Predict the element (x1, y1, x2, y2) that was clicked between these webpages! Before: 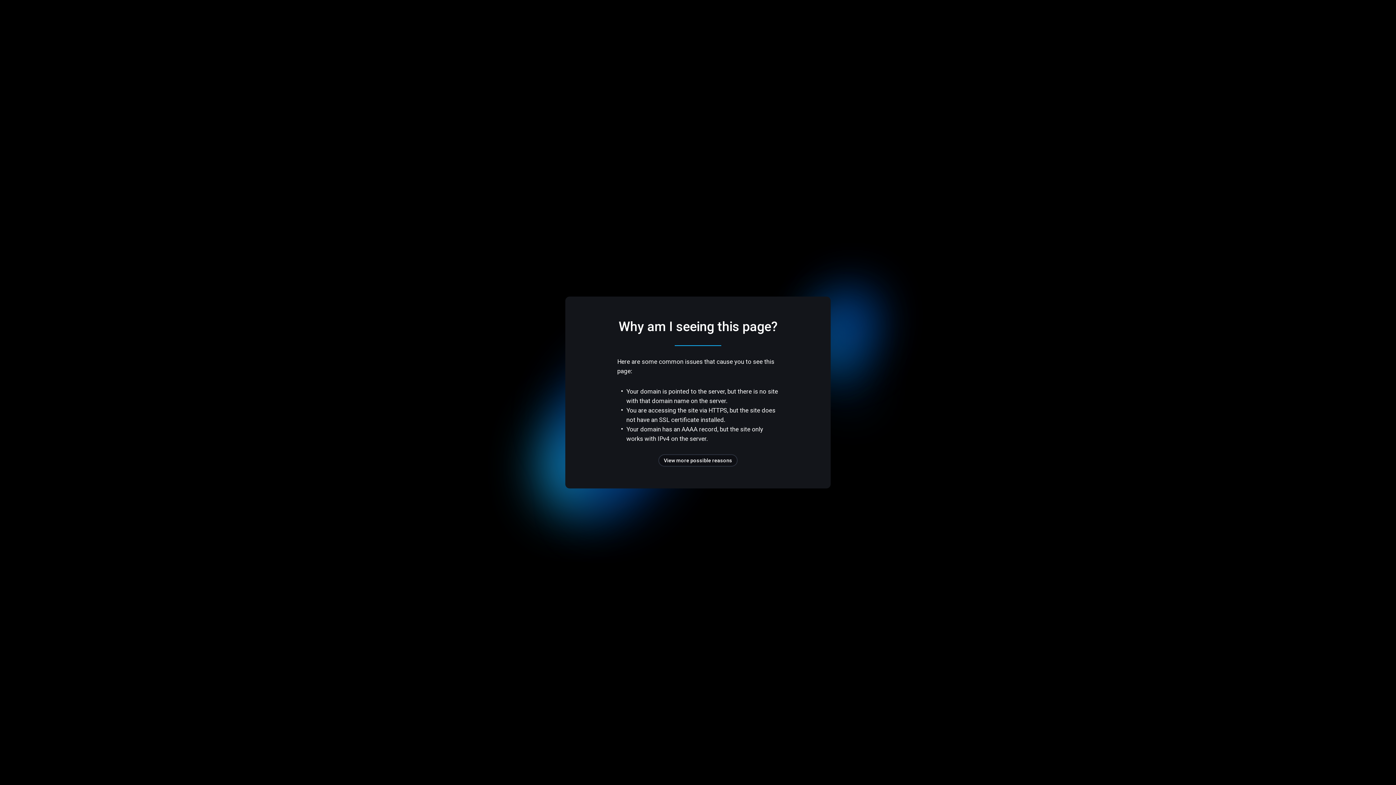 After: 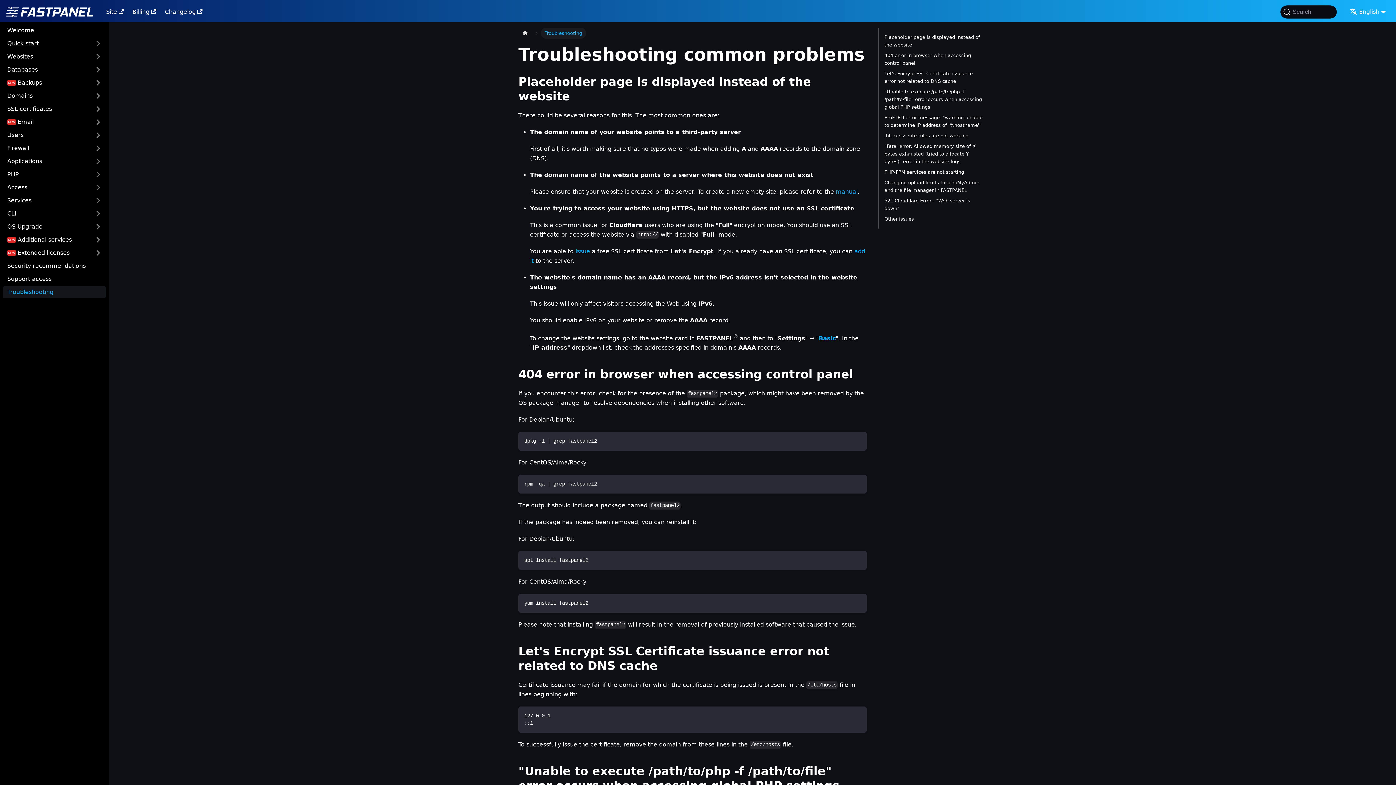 Action: bbox: (658, 454, 737, 466) label: View more possible reasons